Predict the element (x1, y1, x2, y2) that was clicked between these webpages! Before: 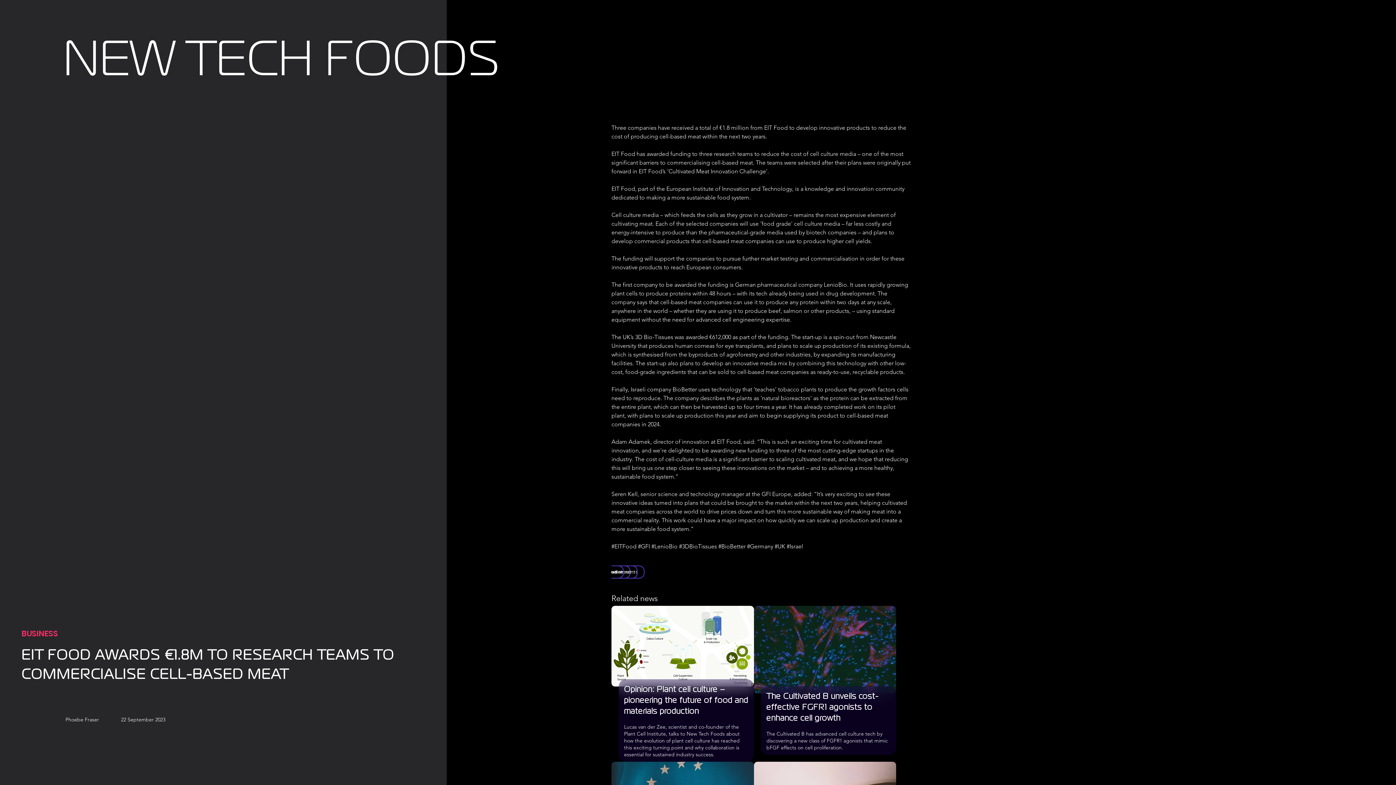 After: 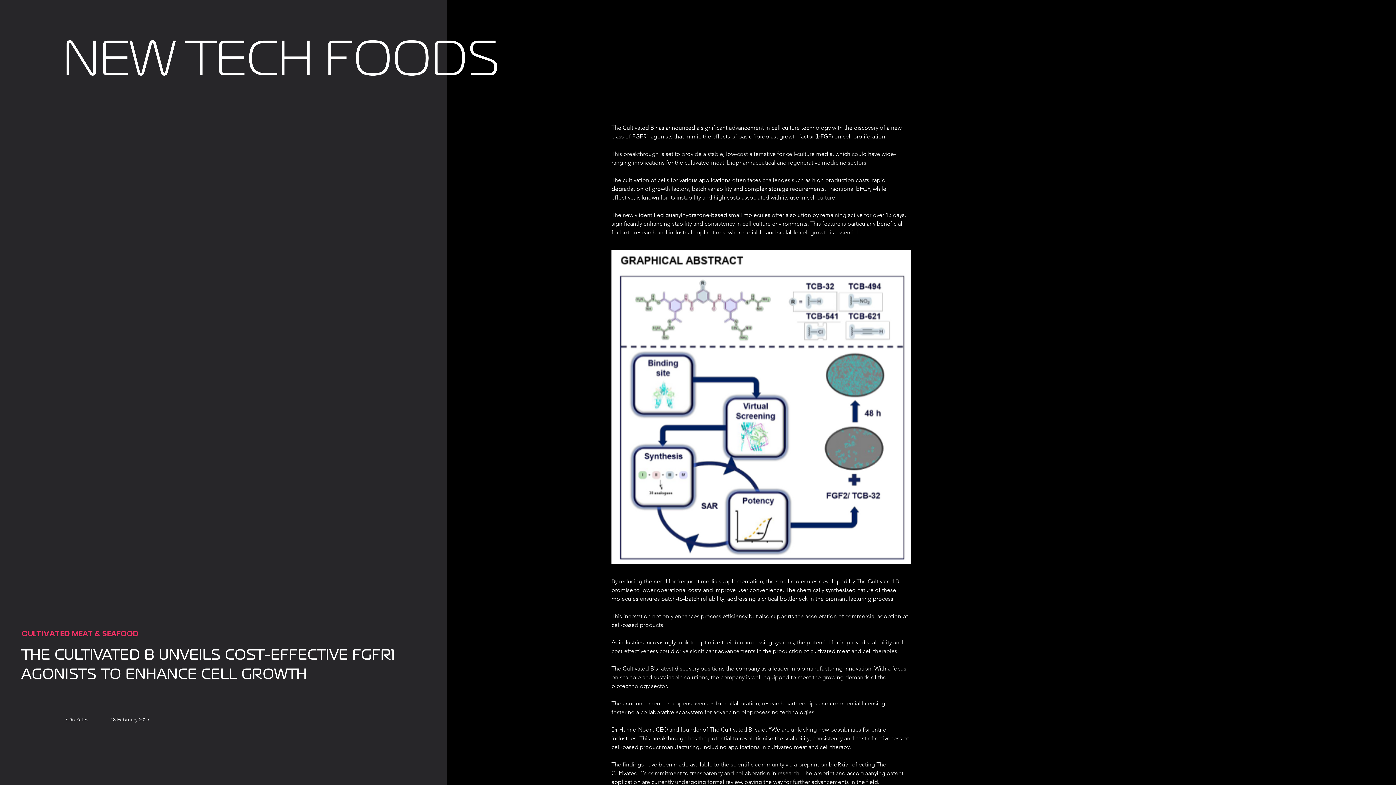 Action: bbox: (754, 606, 896, 693)